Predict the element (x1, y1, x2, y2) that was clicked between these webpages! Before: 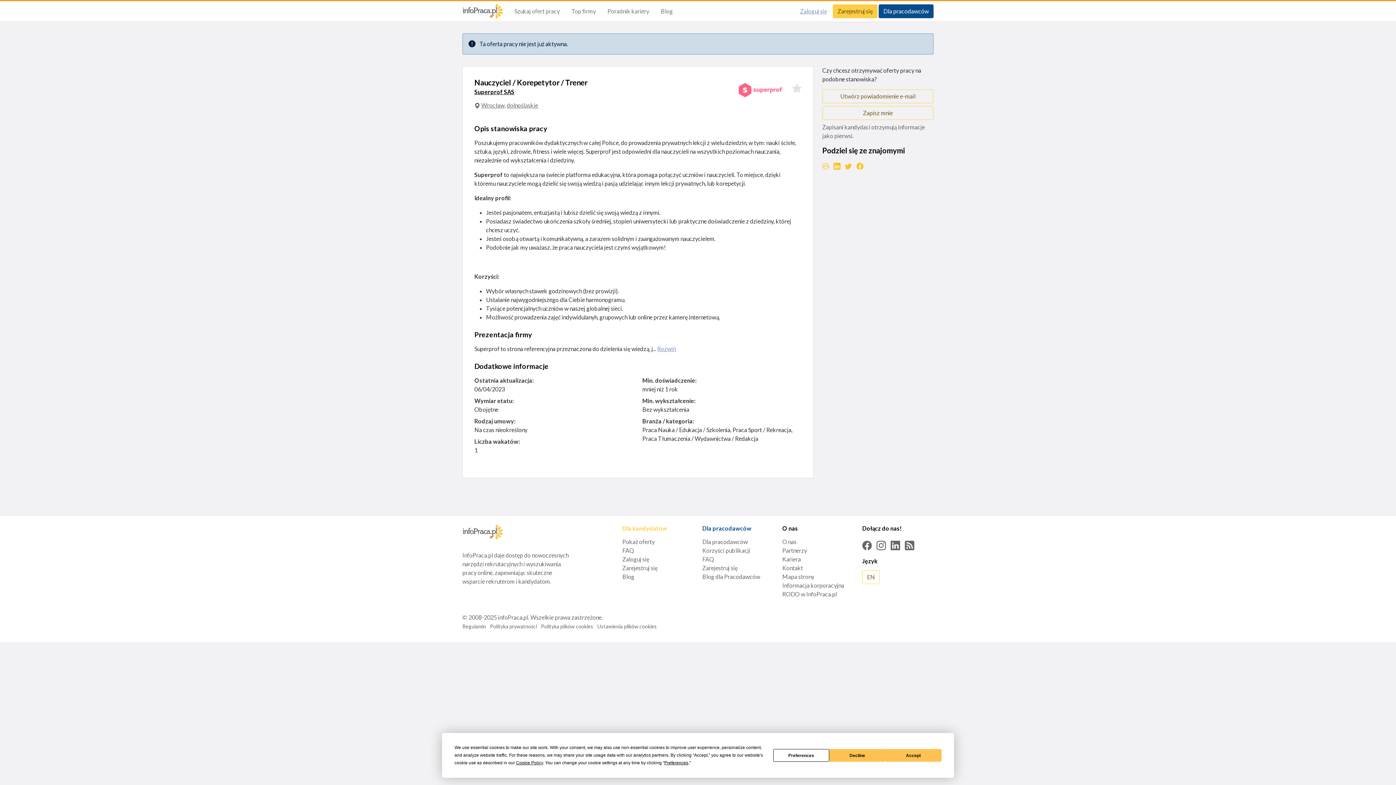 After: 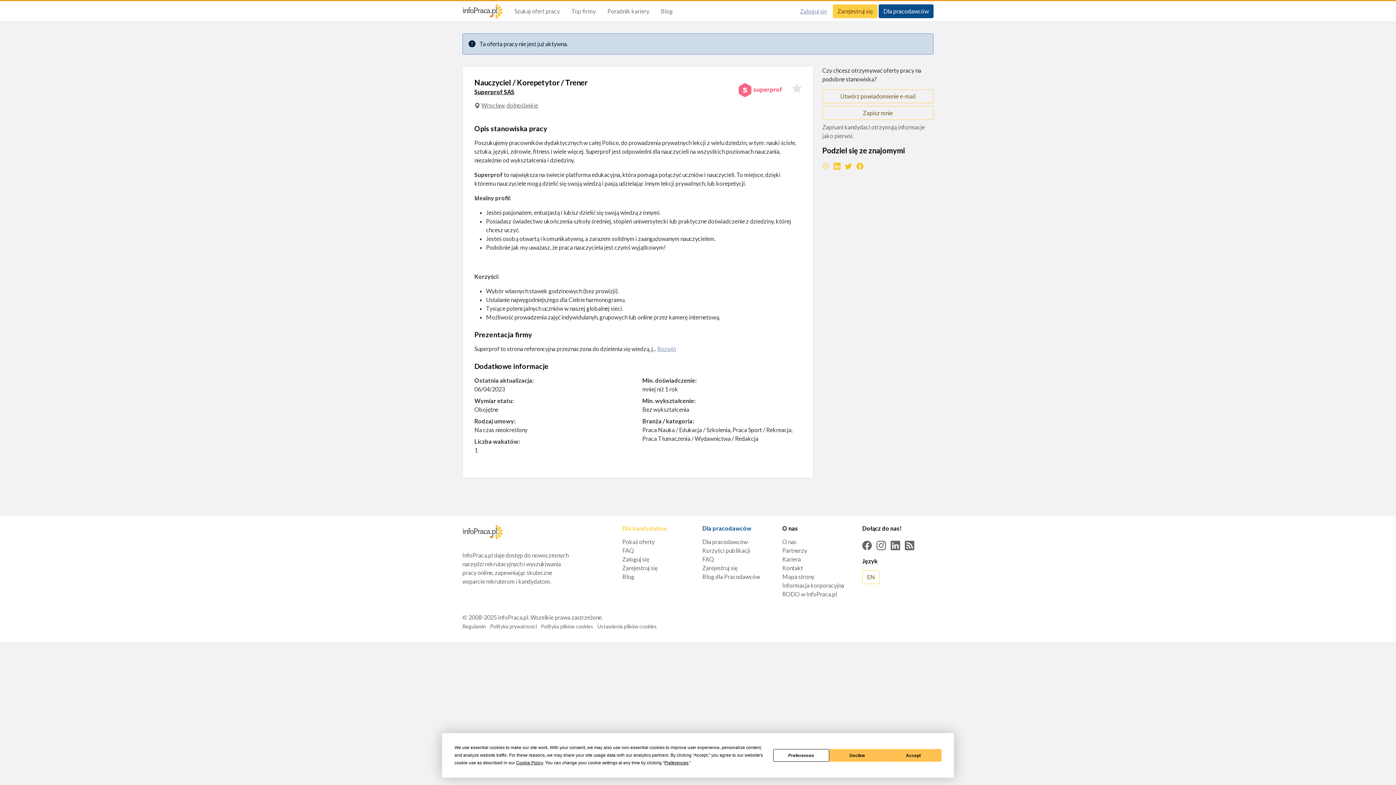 Action: label:   bbox: (822, 161, 830, 169)